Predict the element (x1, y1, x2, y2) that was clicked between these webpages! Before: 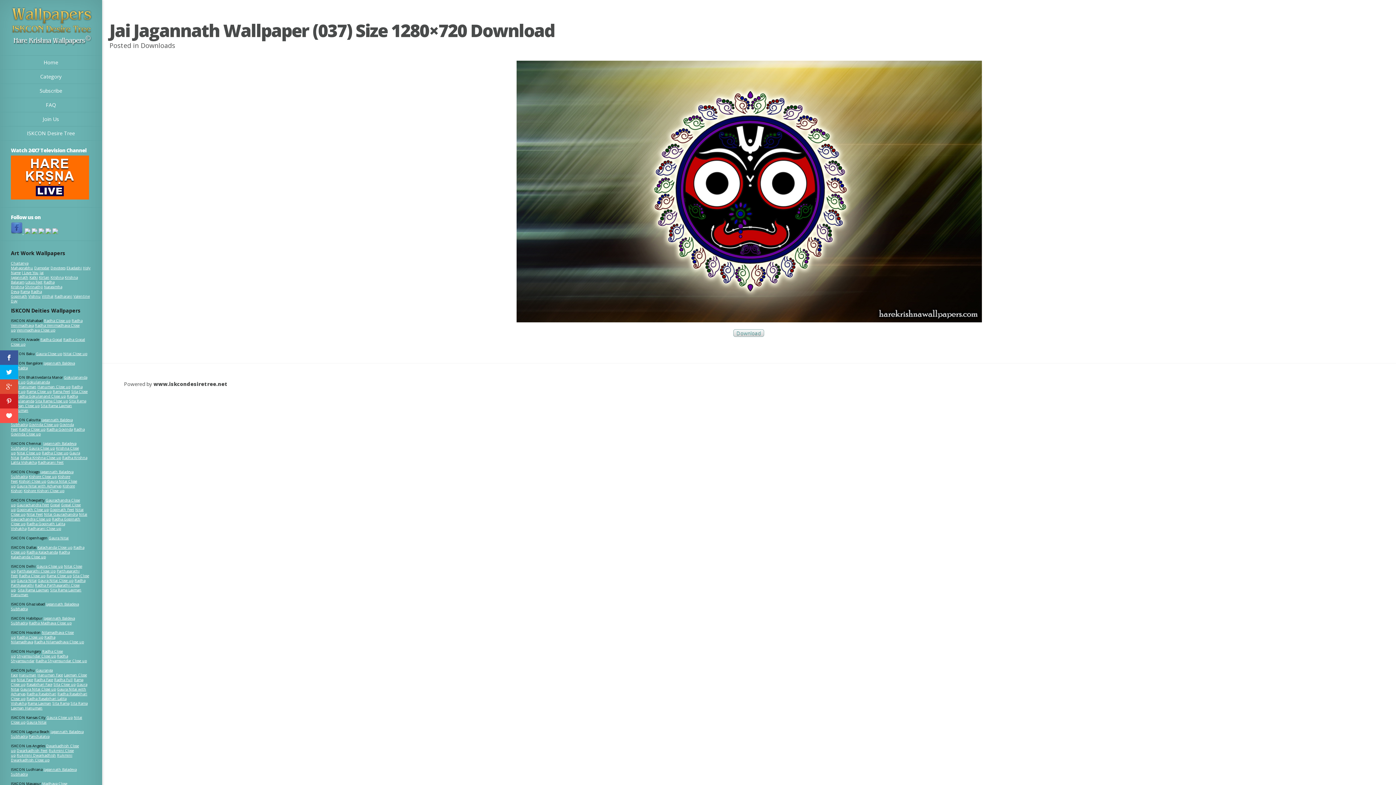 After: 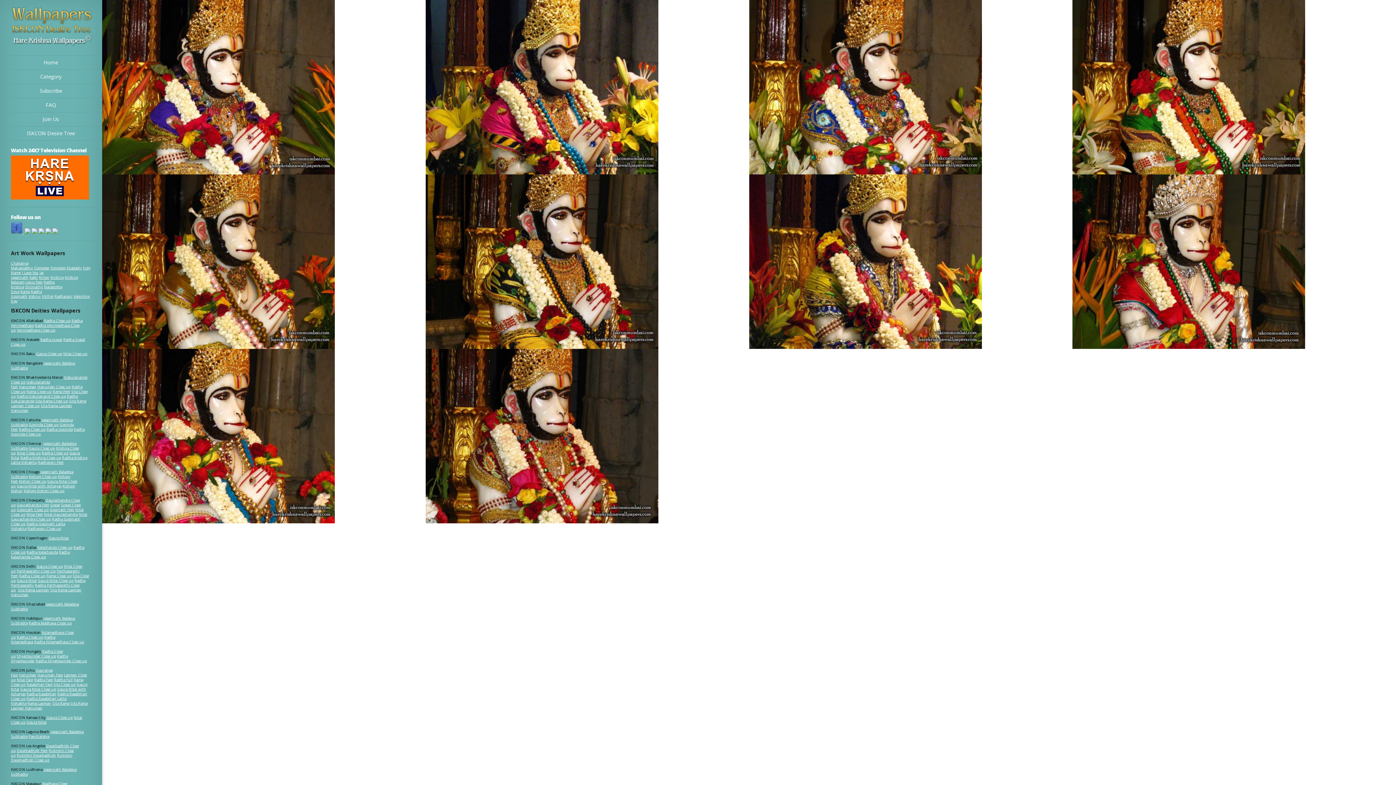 Action: bbox: (37, 672, 62, 677) label: Hanuman Face